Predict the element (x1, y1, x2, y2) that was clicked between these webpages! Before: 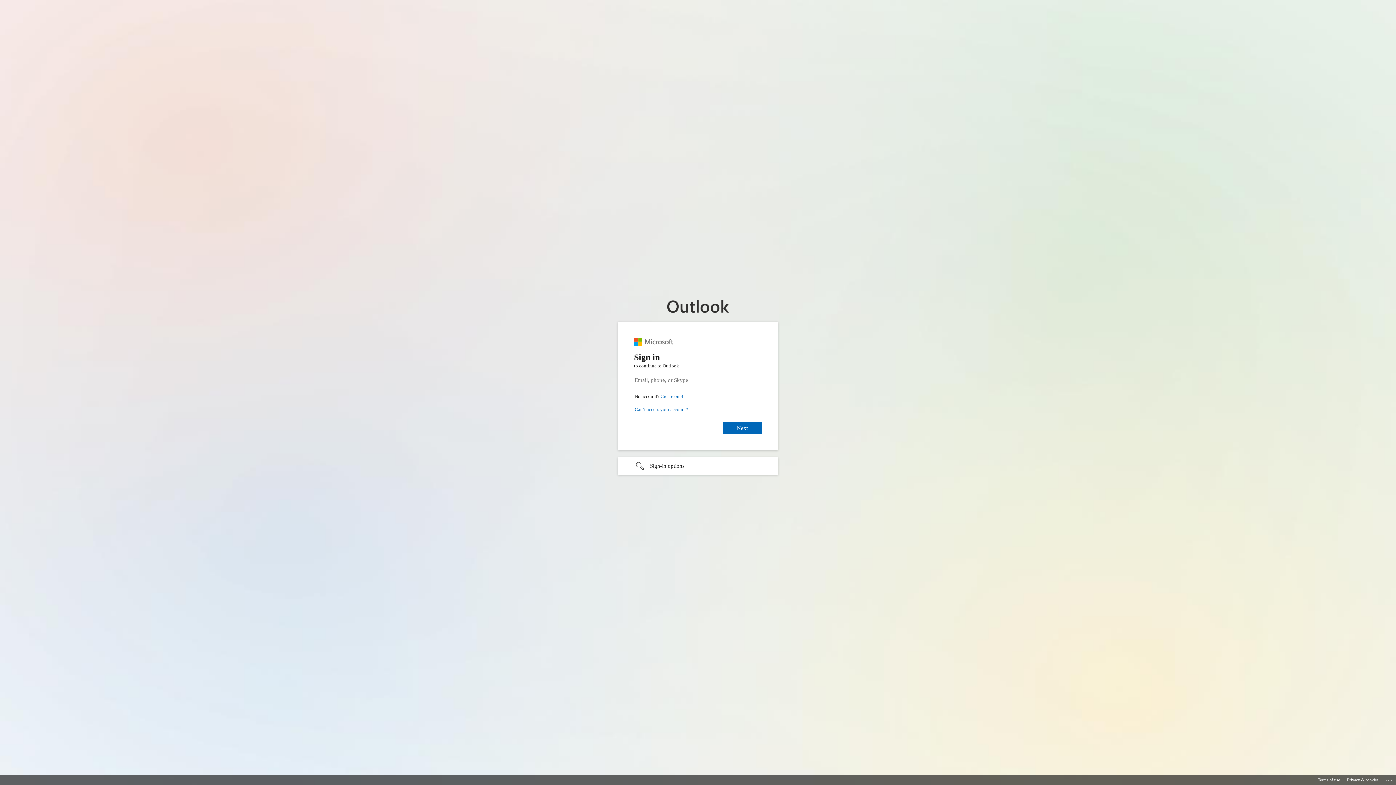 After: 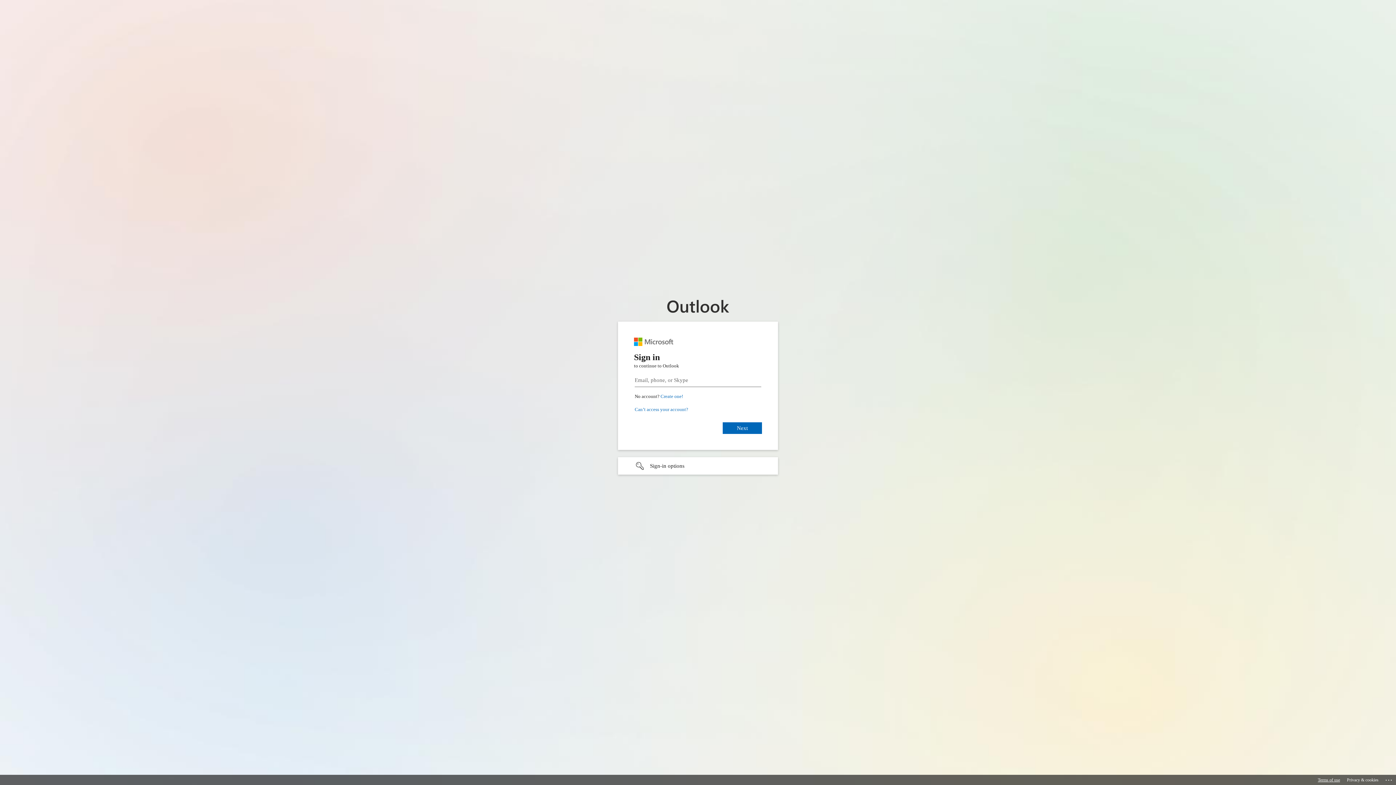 Action: label: Terms of use bbox: (1318, 775, 1340, 785)